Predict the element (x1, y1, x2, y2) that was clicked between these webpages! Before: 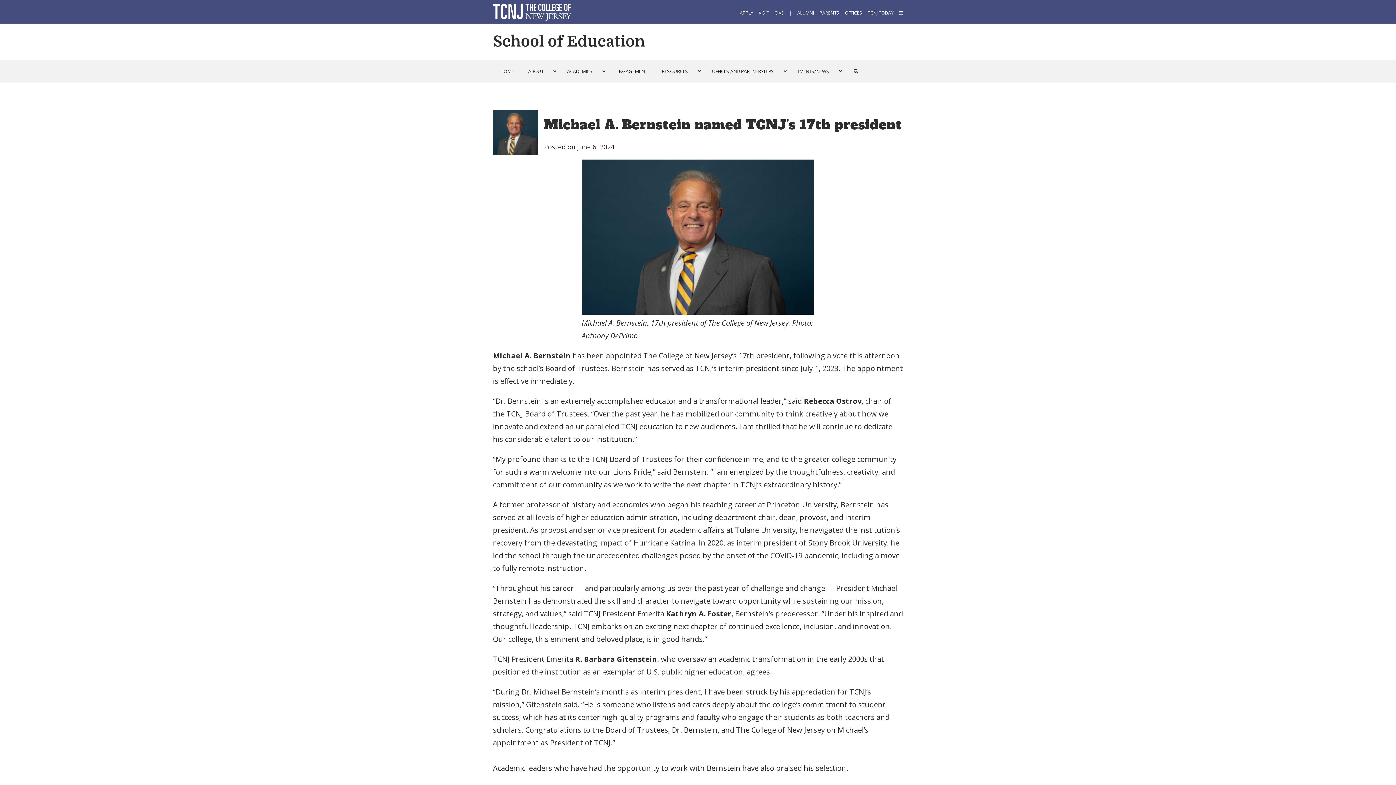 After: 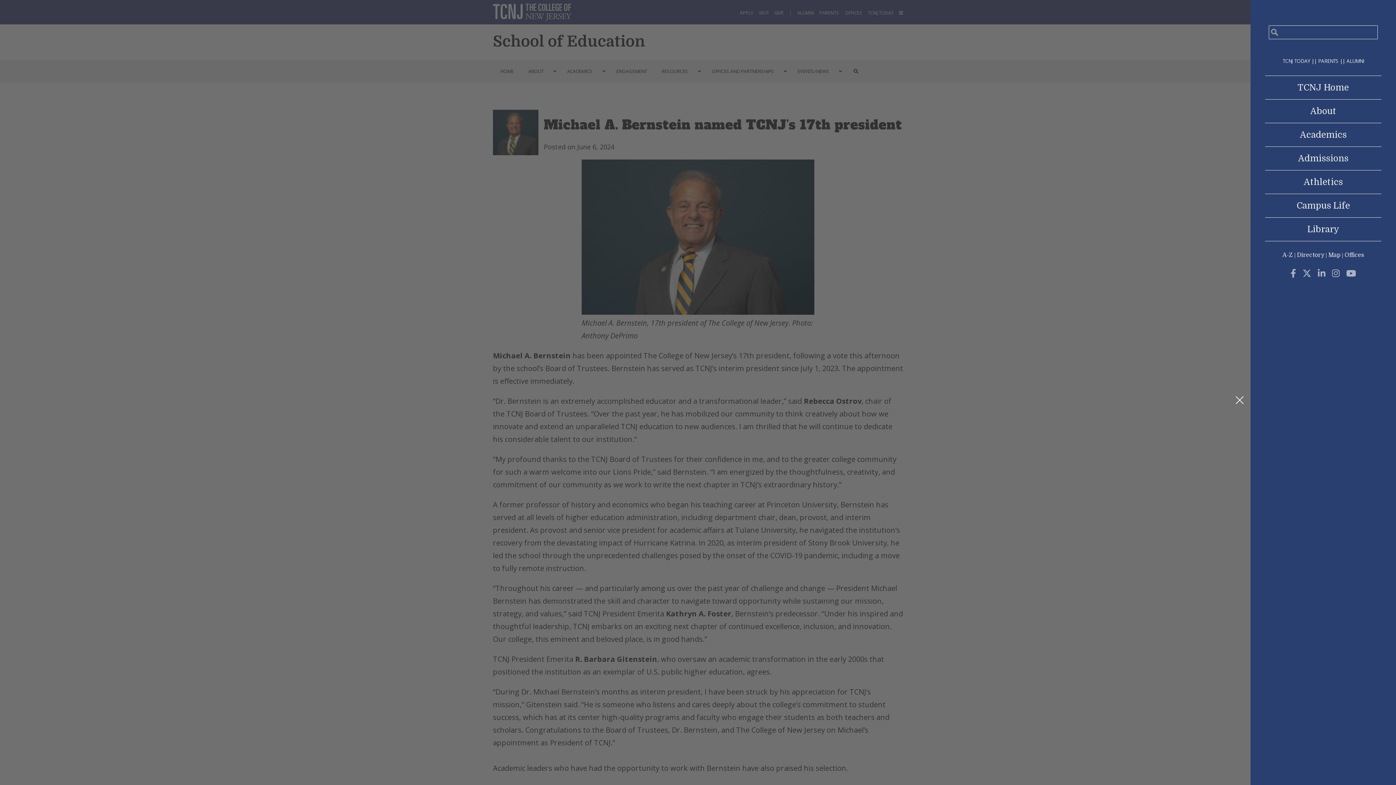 Action: bbox: (899, 9, 903, 16) label: THREE BAR MENU